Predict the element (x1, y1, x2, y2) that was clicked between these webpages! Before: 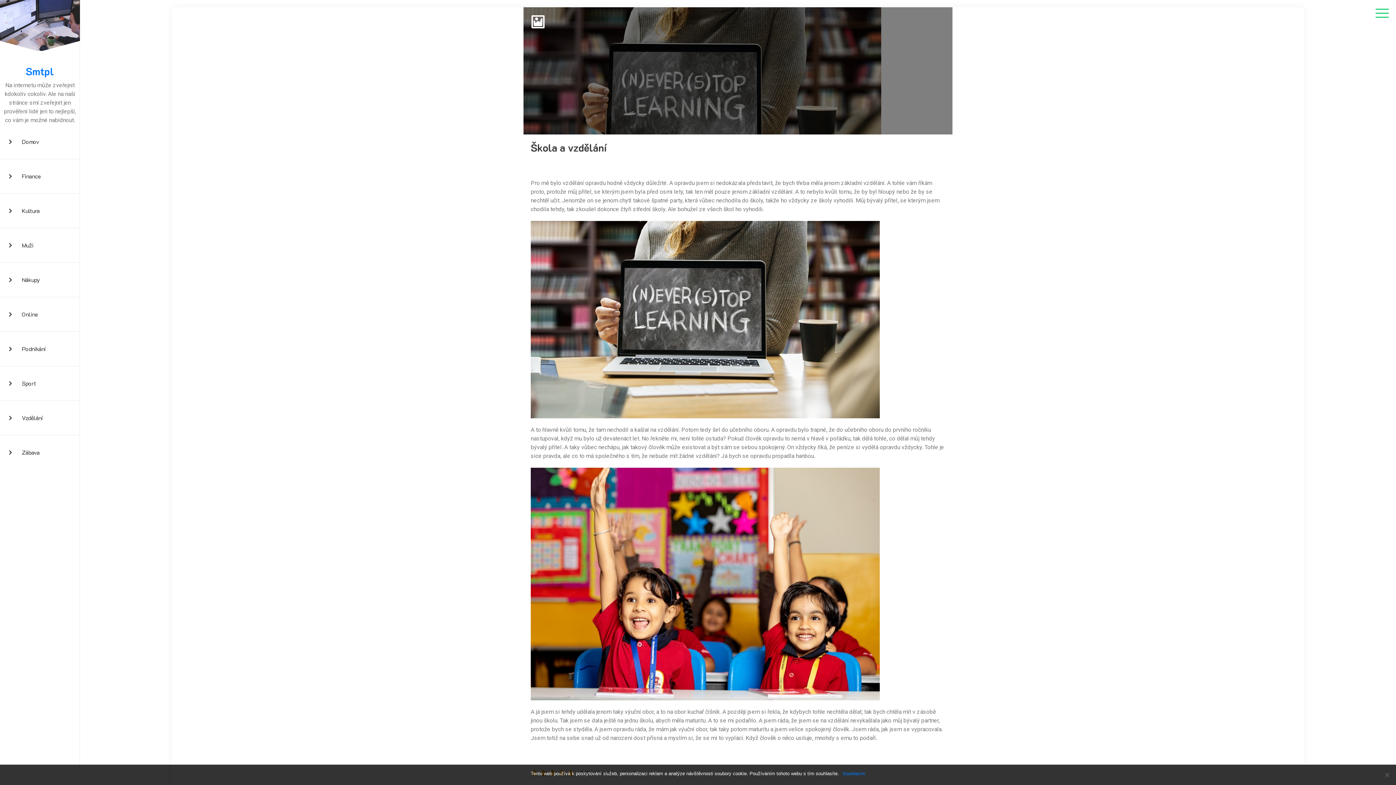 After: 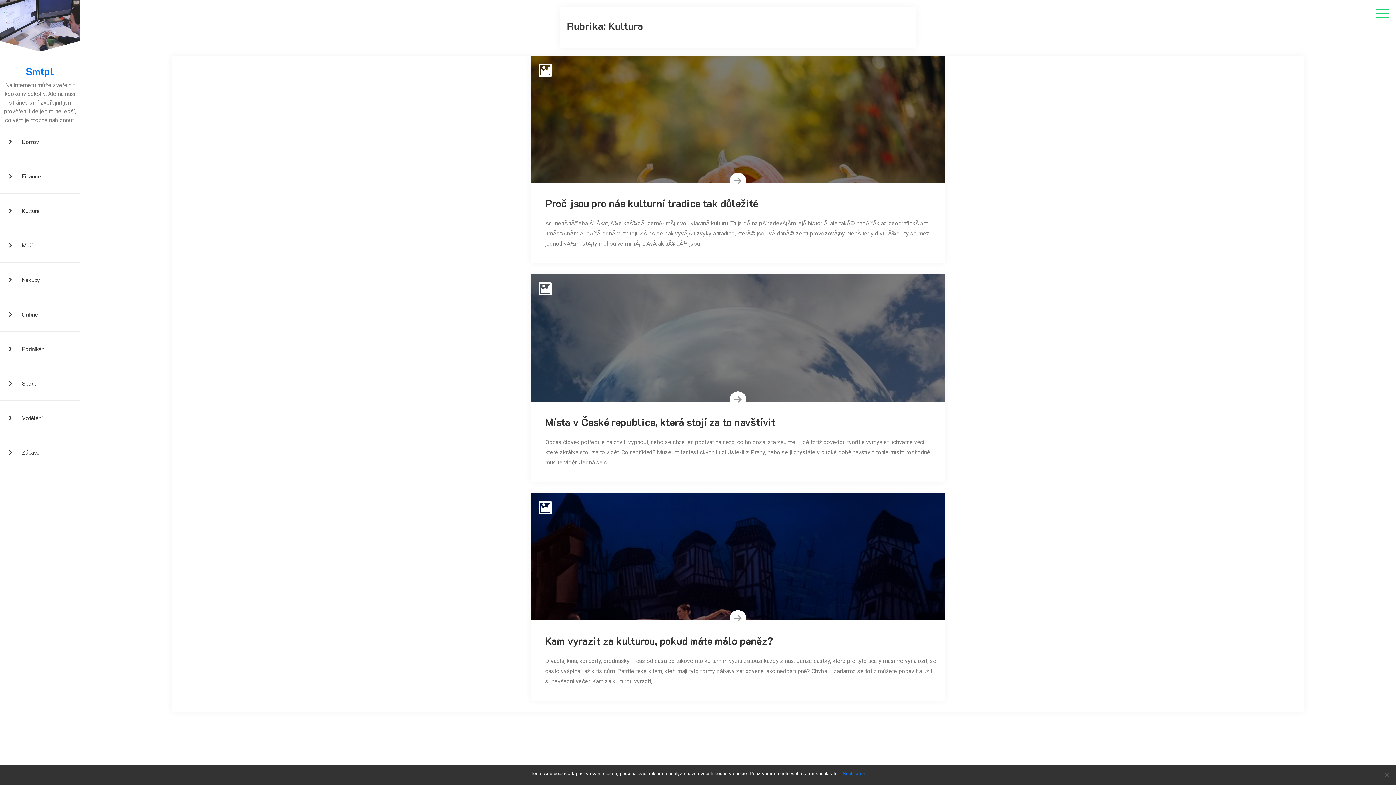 Action: label: Kultura bbox: (0, 193, 80, 228)